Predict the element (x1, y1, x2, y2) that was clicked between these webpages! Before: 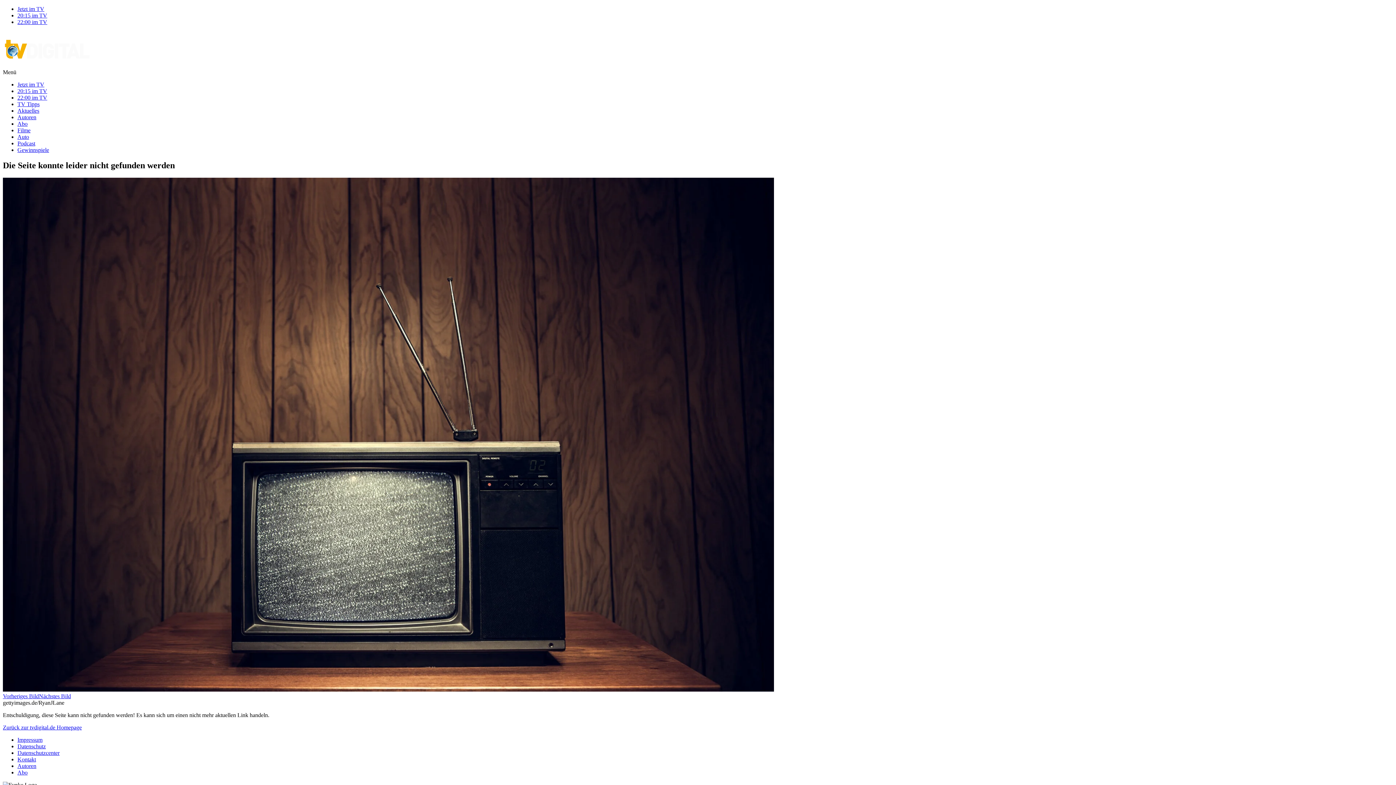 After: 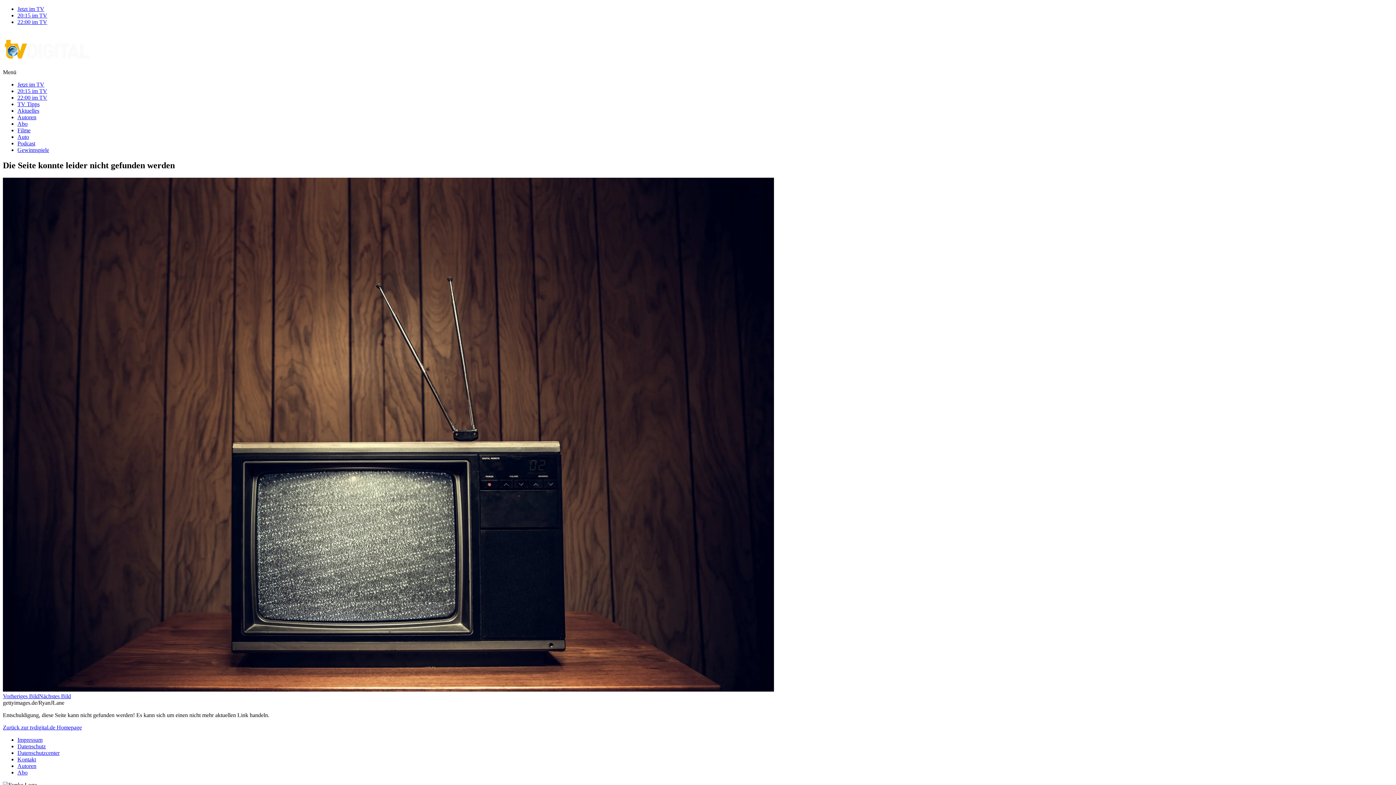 Action: label: Vorheriges Bild bbox: (2, 693, 38, 699)